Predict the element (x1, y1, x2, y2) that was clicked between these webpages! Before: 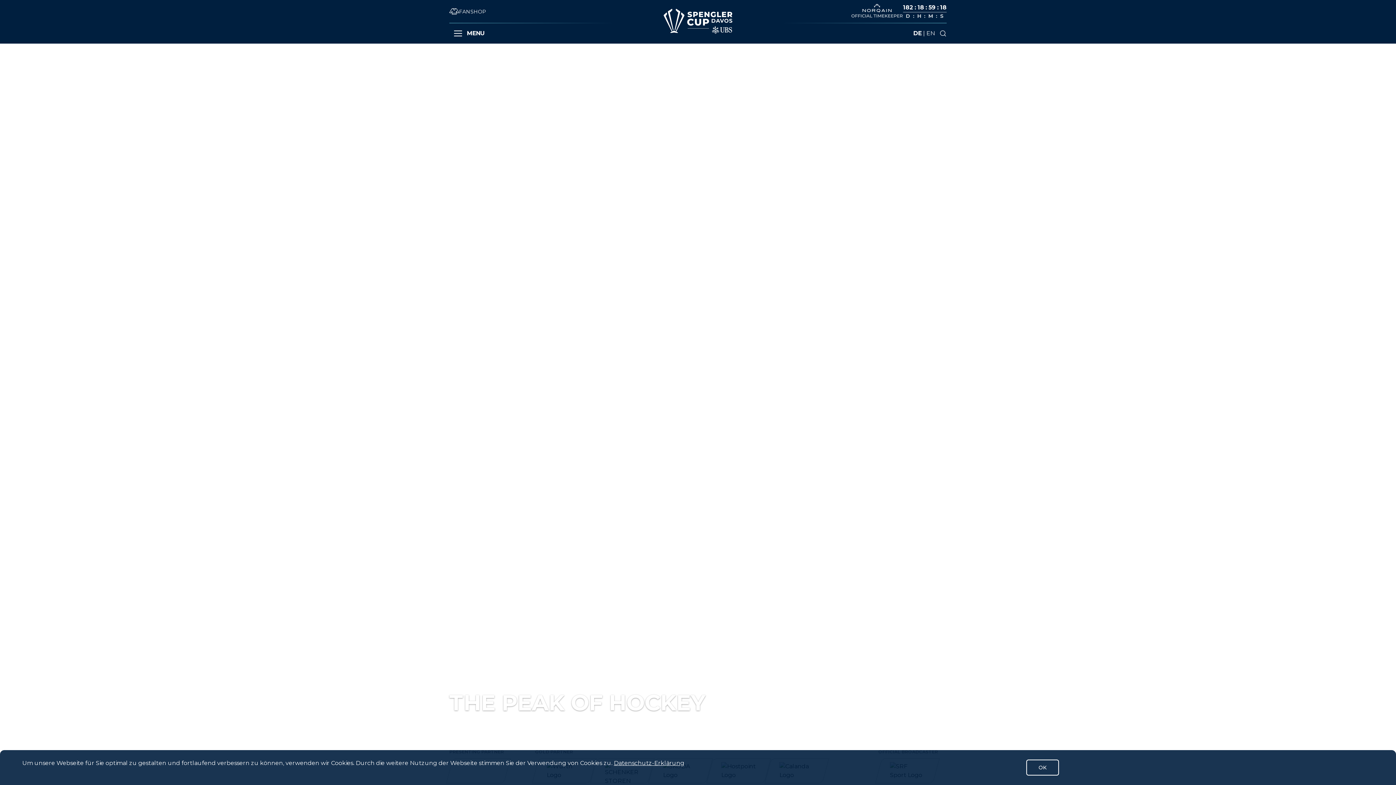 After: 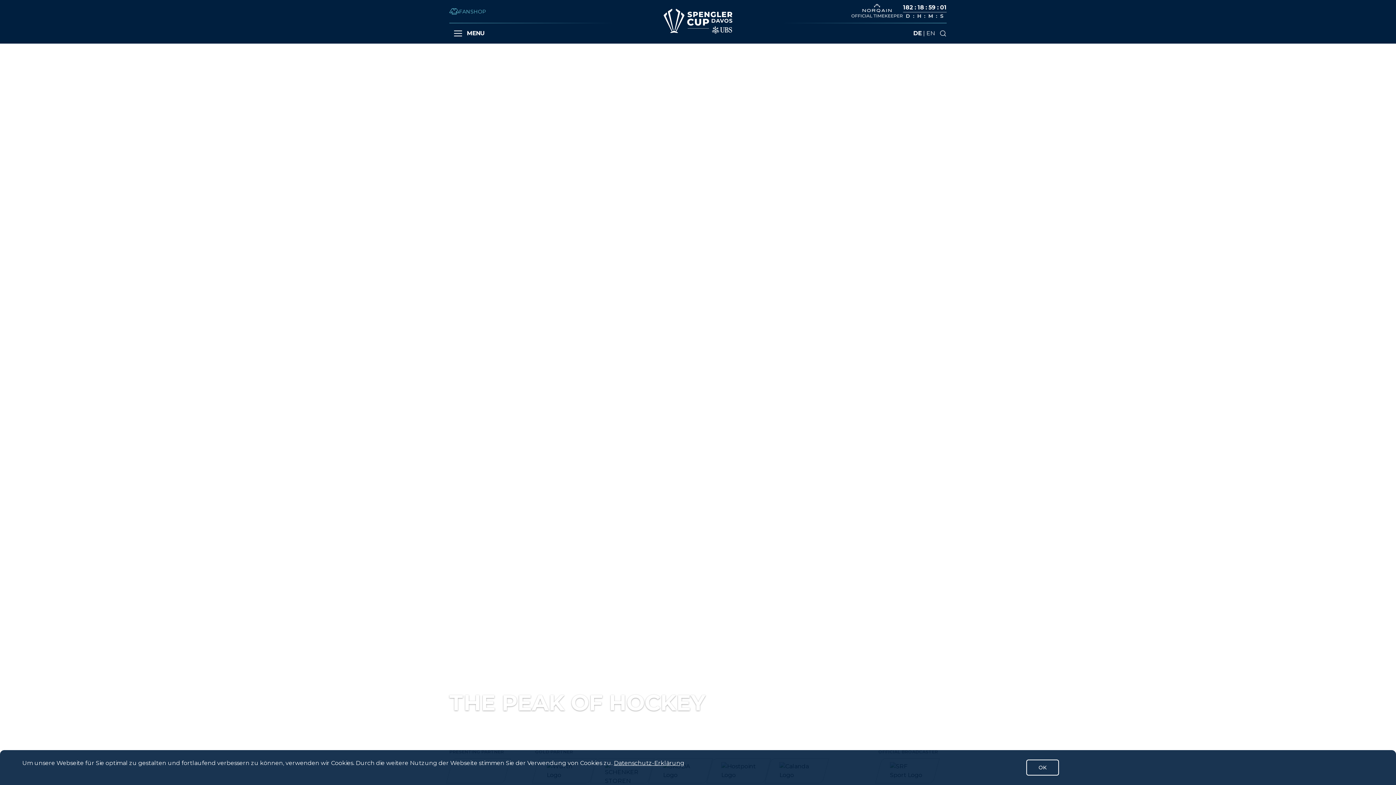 Action: label: FANSHOP bbox: (449, 7, 486, 15)